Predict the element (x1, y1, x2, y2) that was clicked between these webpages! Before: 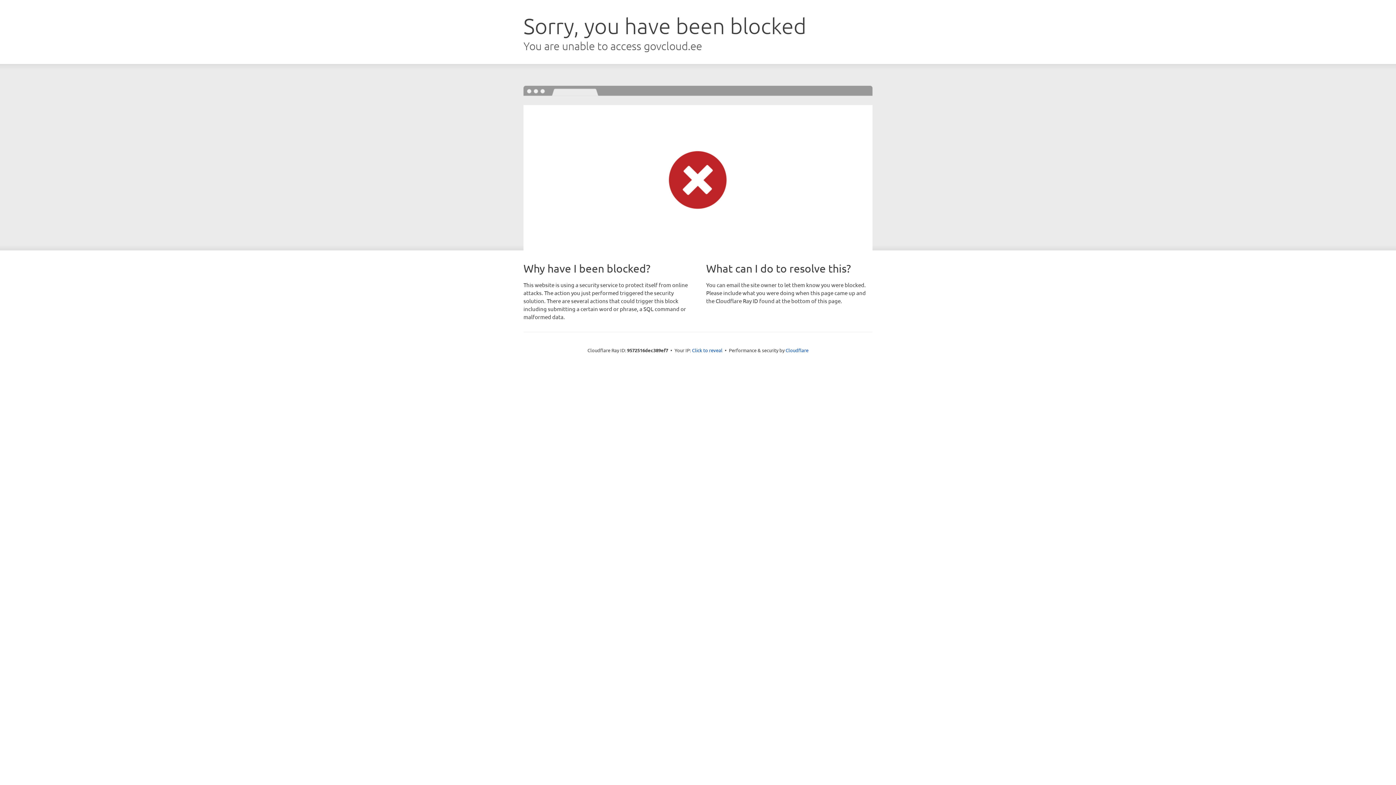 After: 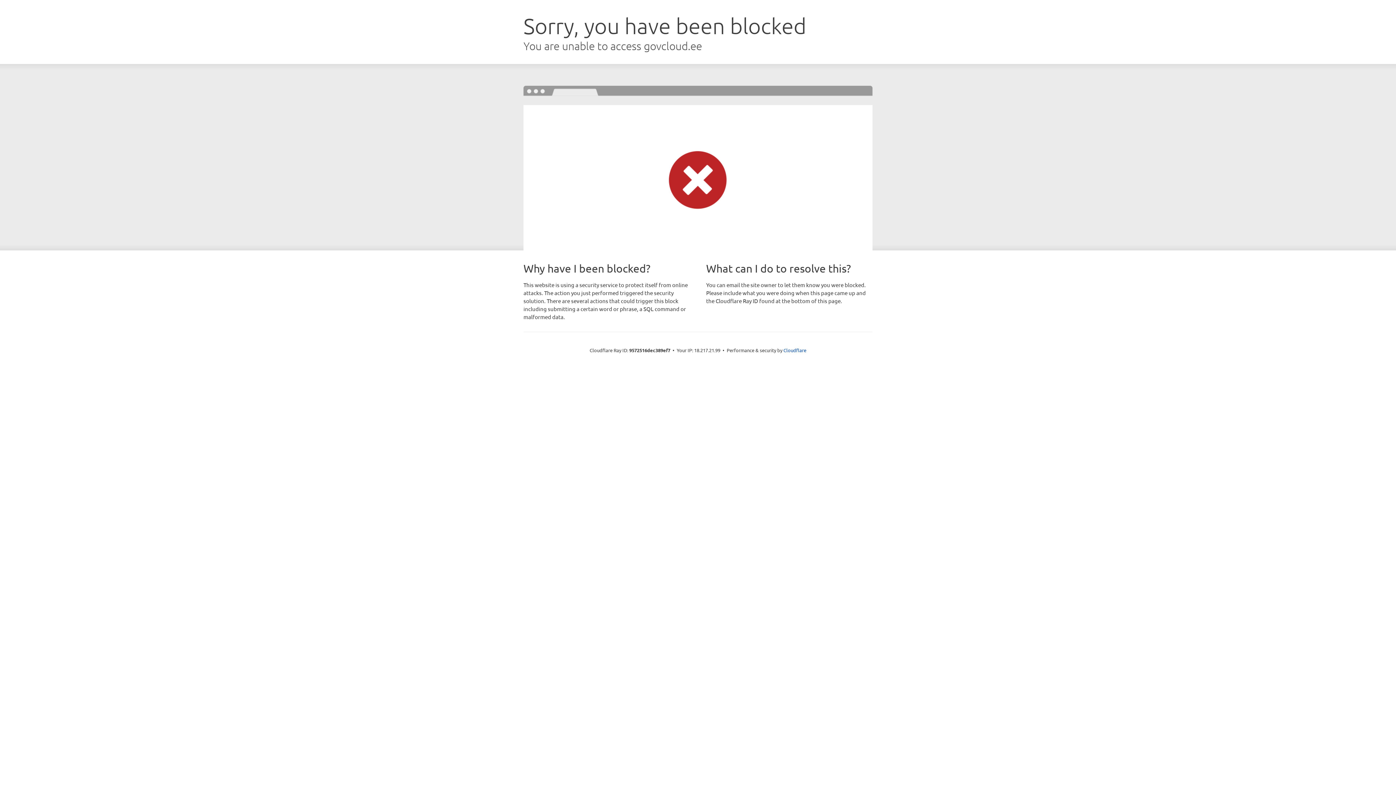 Action: label: Click to reveal bbox: (692, 346, 722, 353)